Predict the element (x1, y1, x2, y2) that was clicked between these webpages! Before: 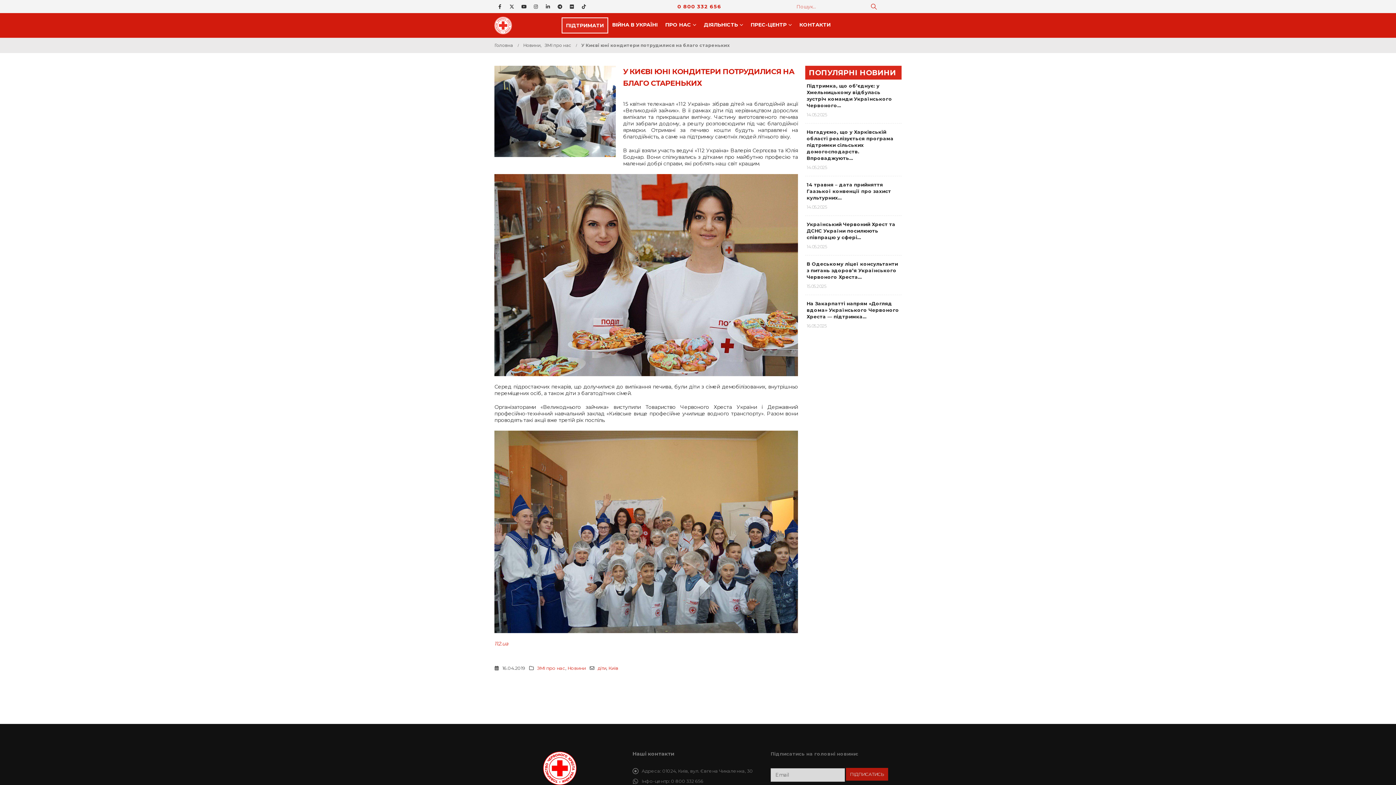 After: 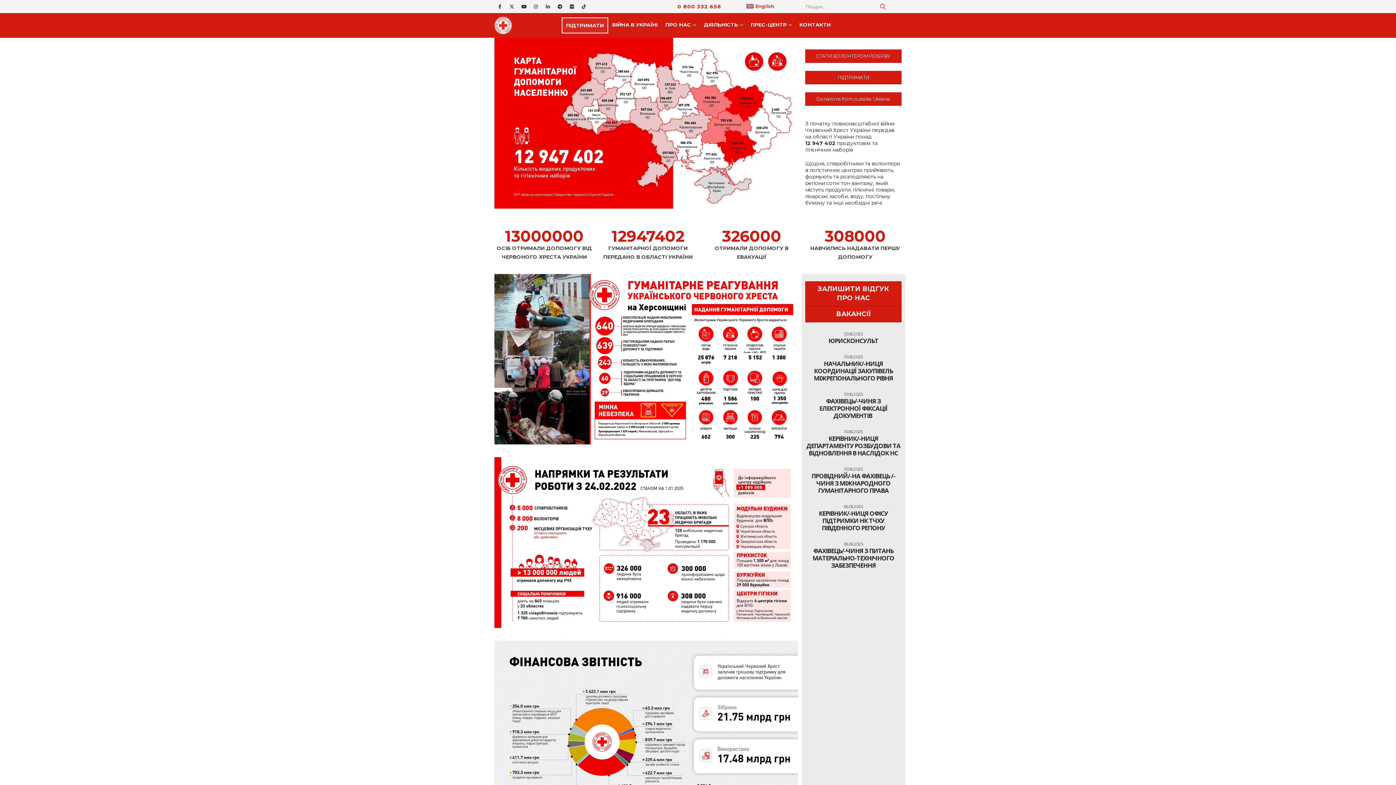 Action: label: Головна bbox: (494, 42, 513, 48)